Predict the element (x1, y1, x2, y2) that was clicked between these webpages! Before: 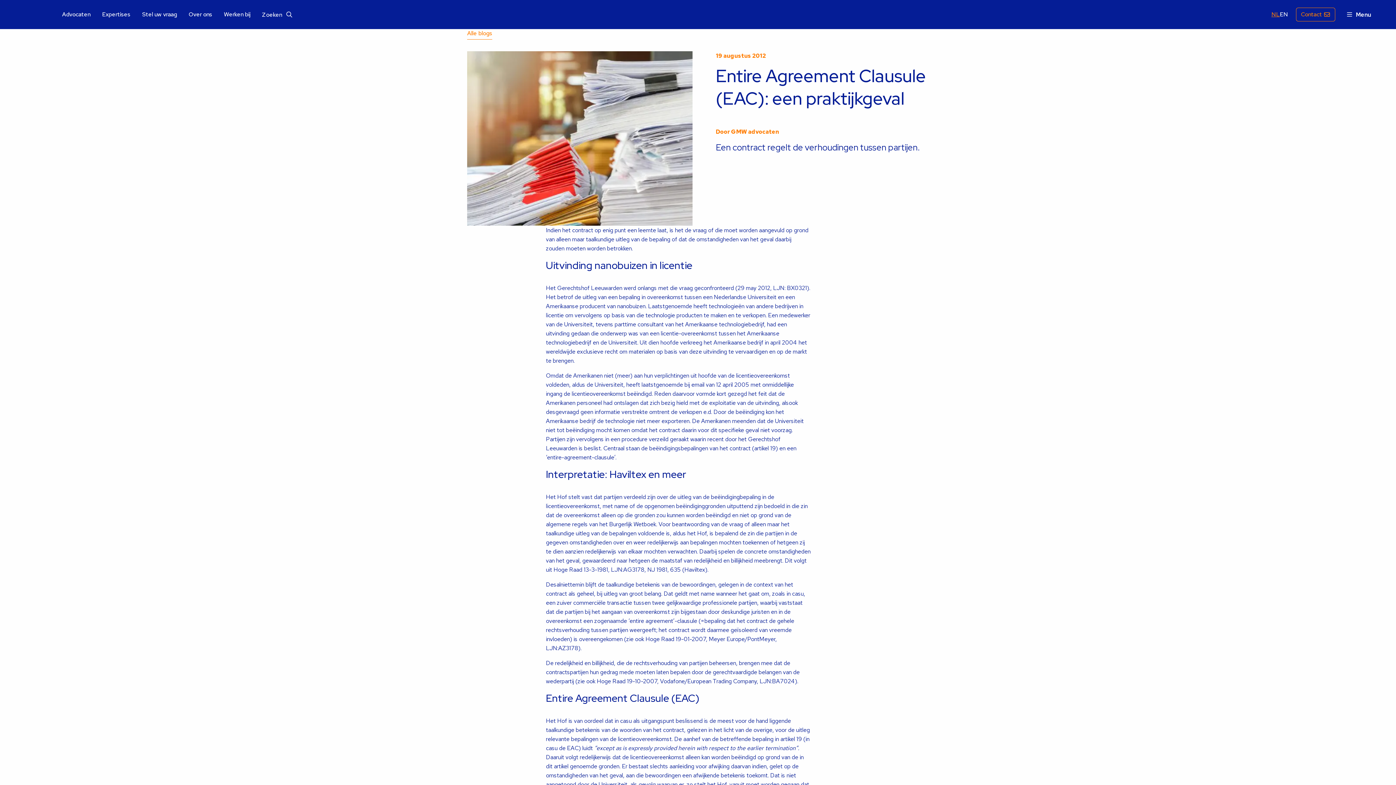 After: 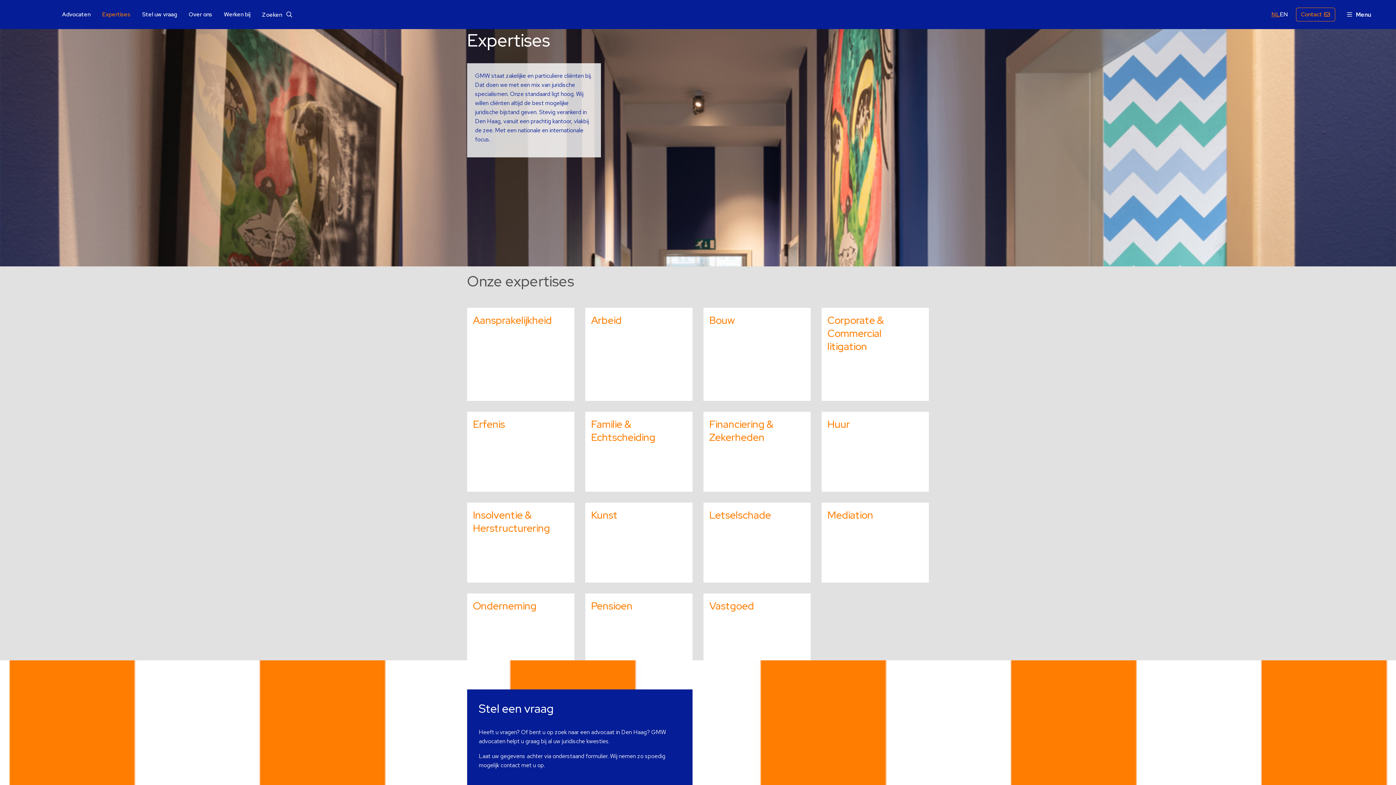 Action: bbox: (102, 11, 130, 17) label: Expertises